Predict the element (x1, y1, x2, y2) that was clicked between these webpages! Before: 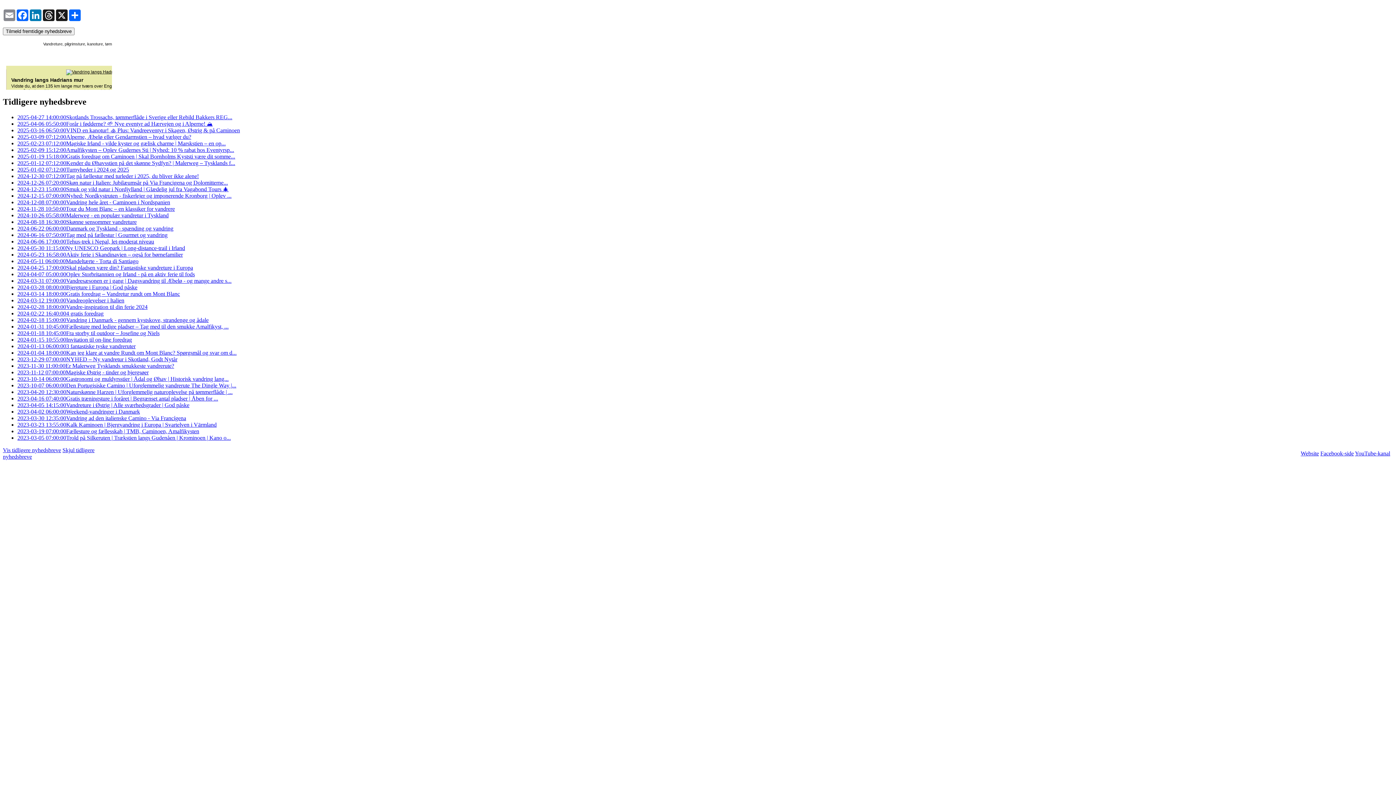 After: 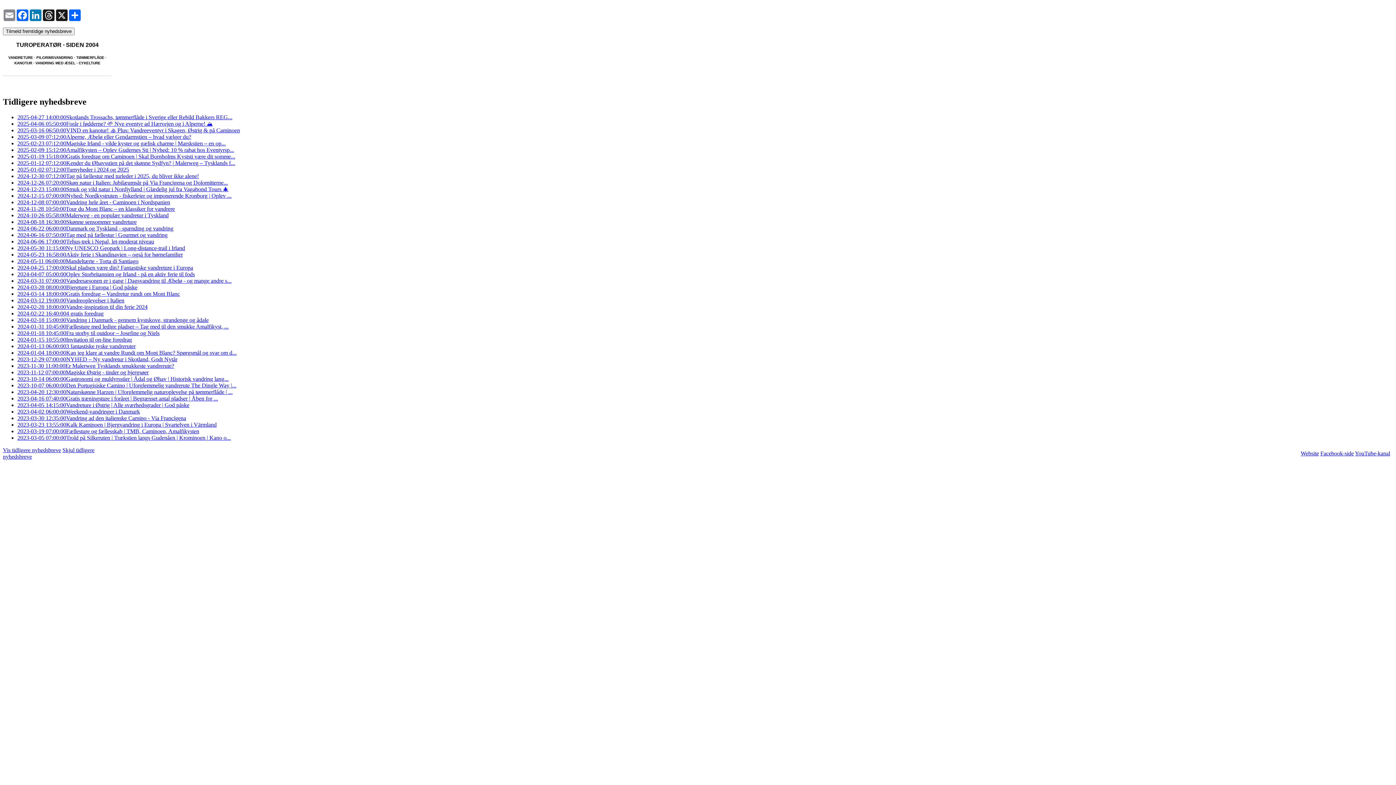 Action: label: 2023-10-14 06:00:00Gastronomi og muldyrsstier | Ådal og Øhav | Historisk vandring lang... bbox: (17, 375, 228, 382)